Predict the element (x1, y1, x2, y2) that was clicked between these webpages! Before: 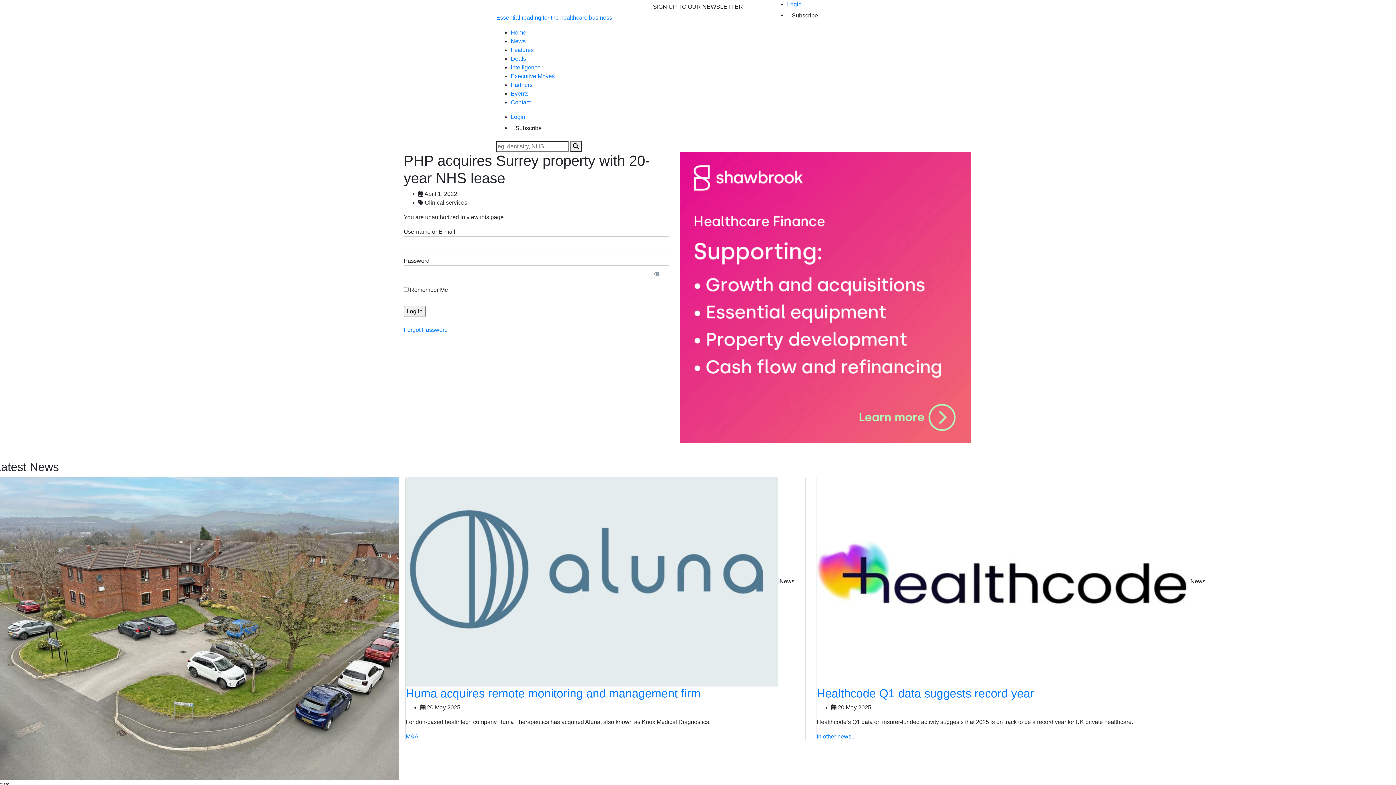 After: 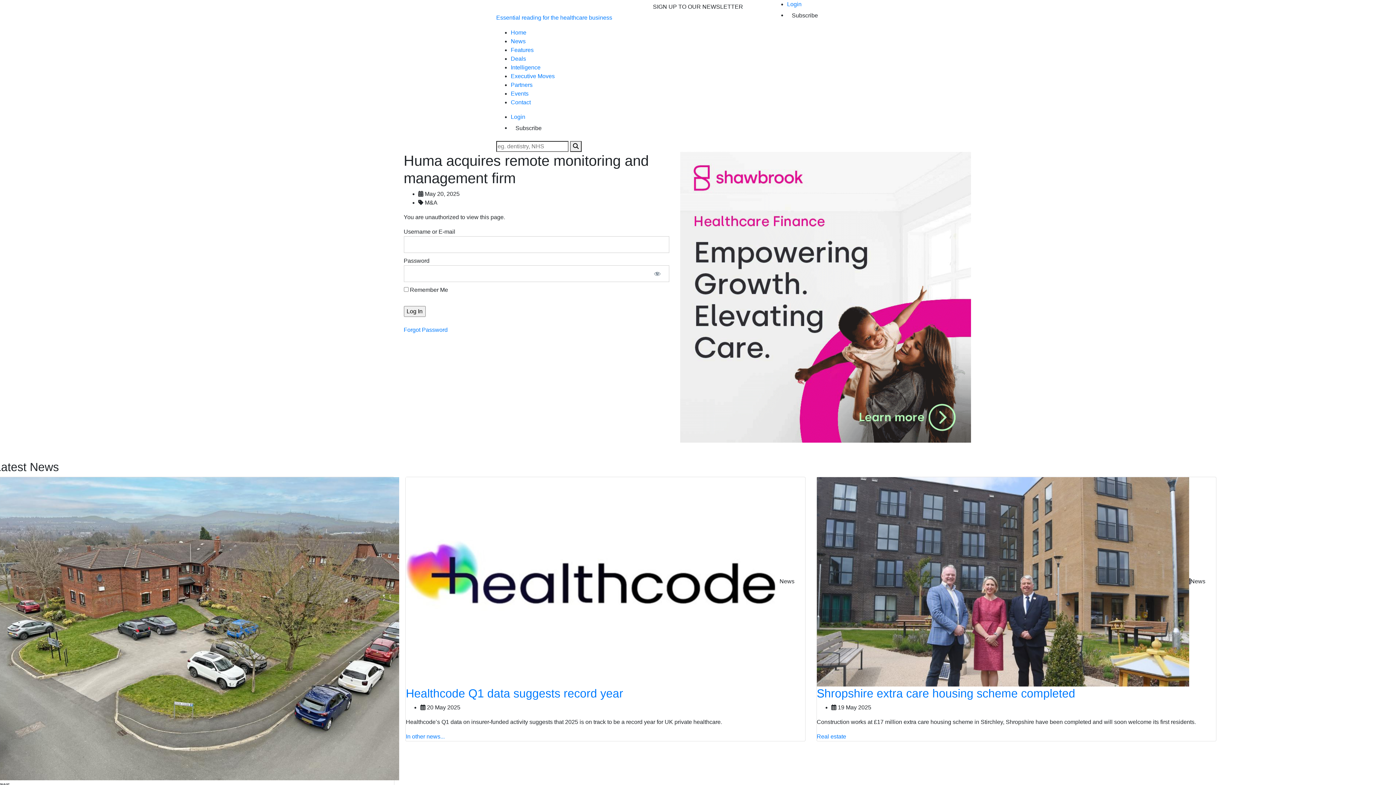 Action: label:   bbox: (405, 578, 779, 584)